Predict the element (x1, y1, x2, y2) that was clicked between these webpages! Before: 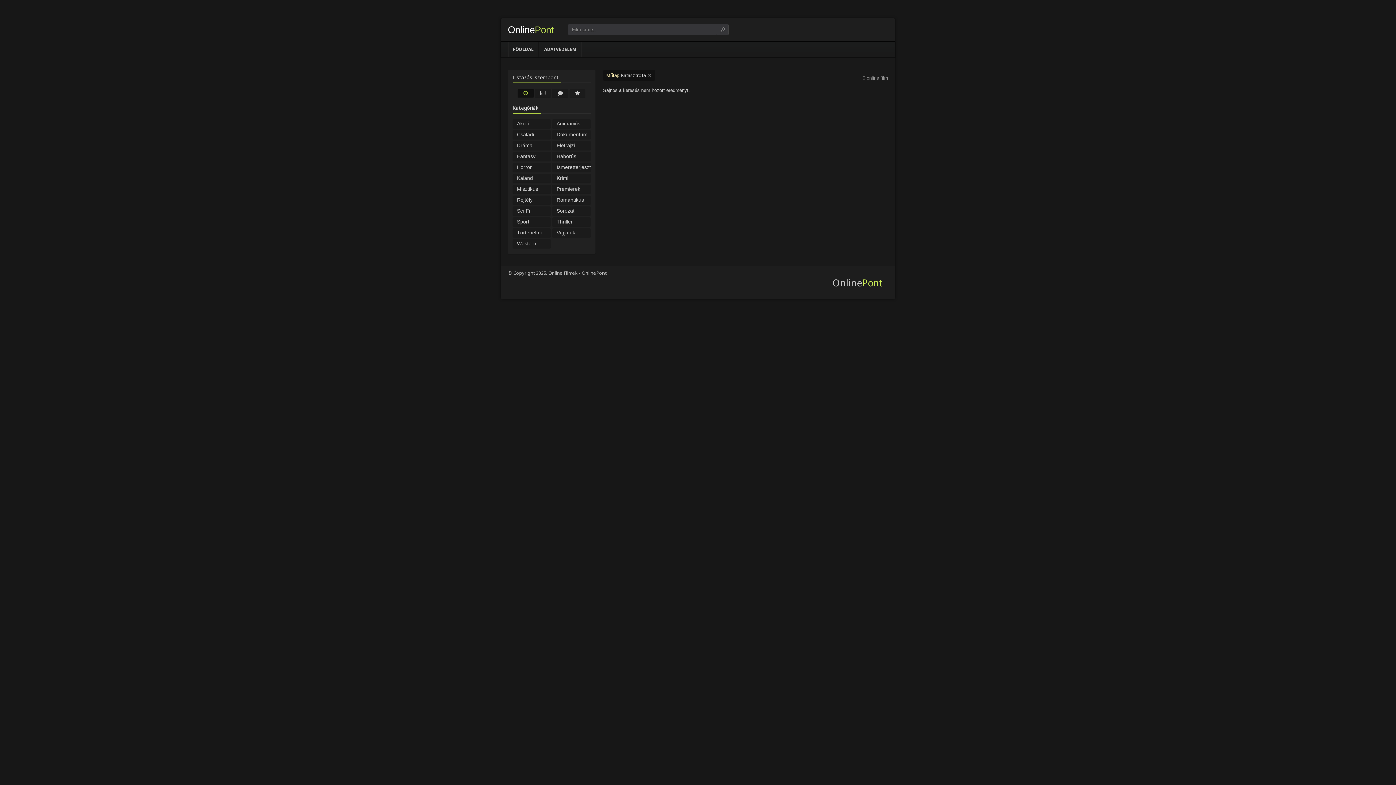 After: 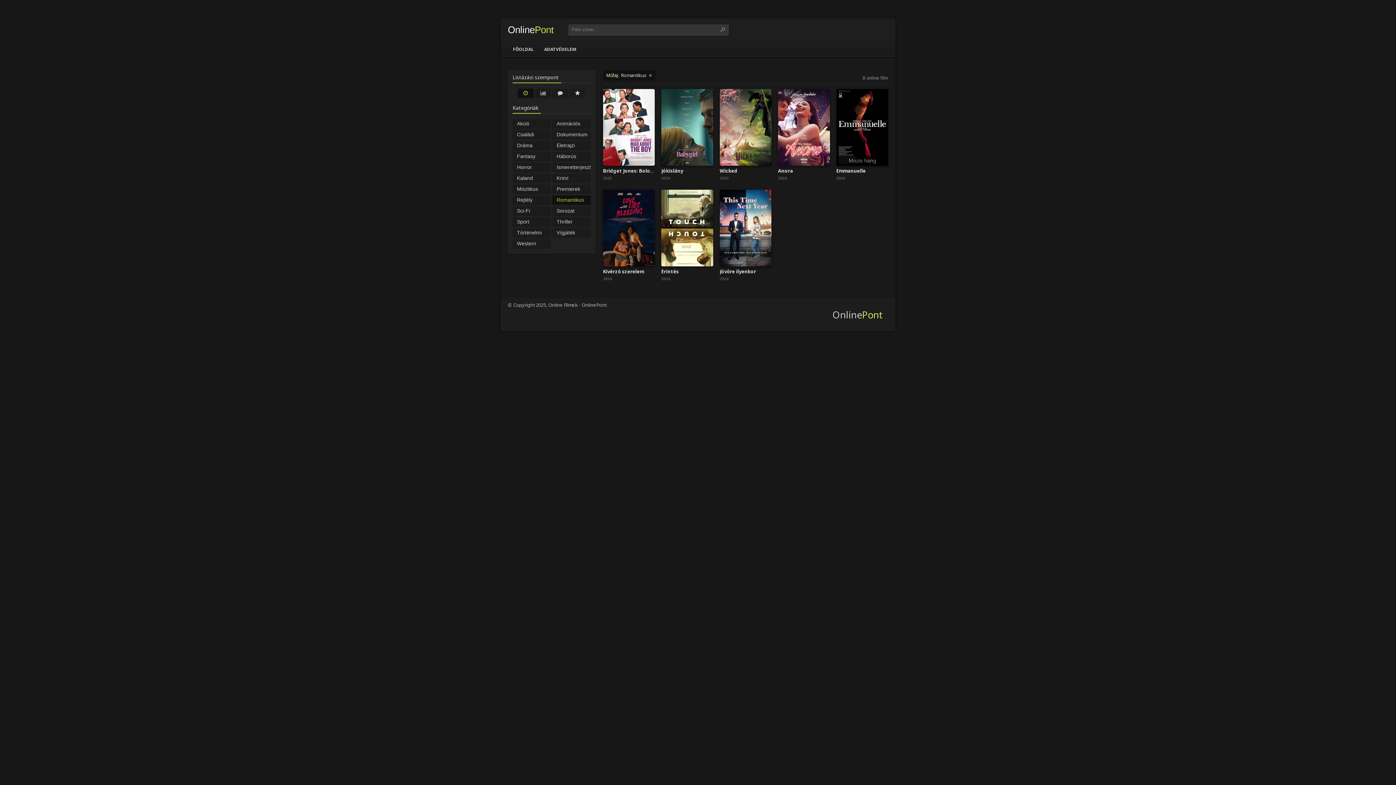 Action: bbox: (552, 195, 590, 204) label: Romantikus